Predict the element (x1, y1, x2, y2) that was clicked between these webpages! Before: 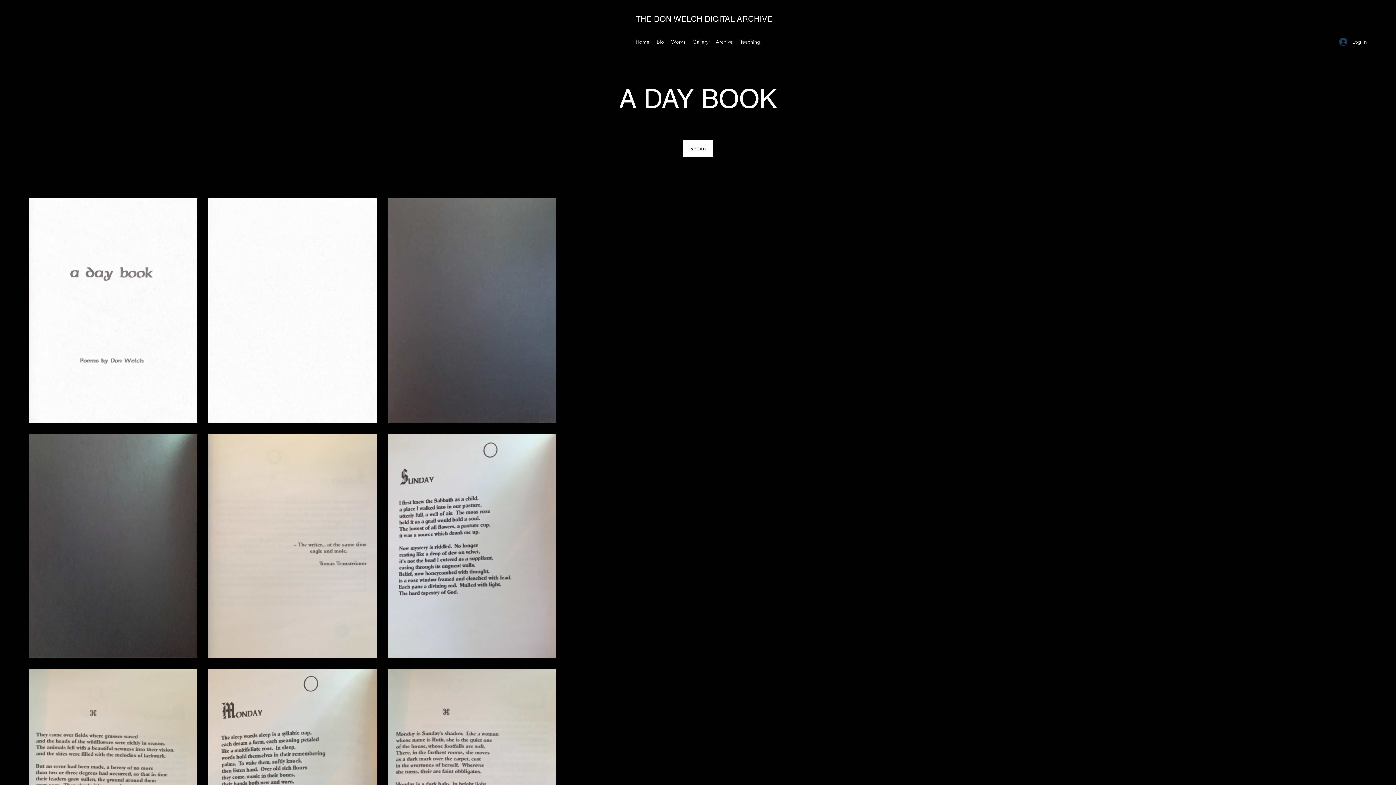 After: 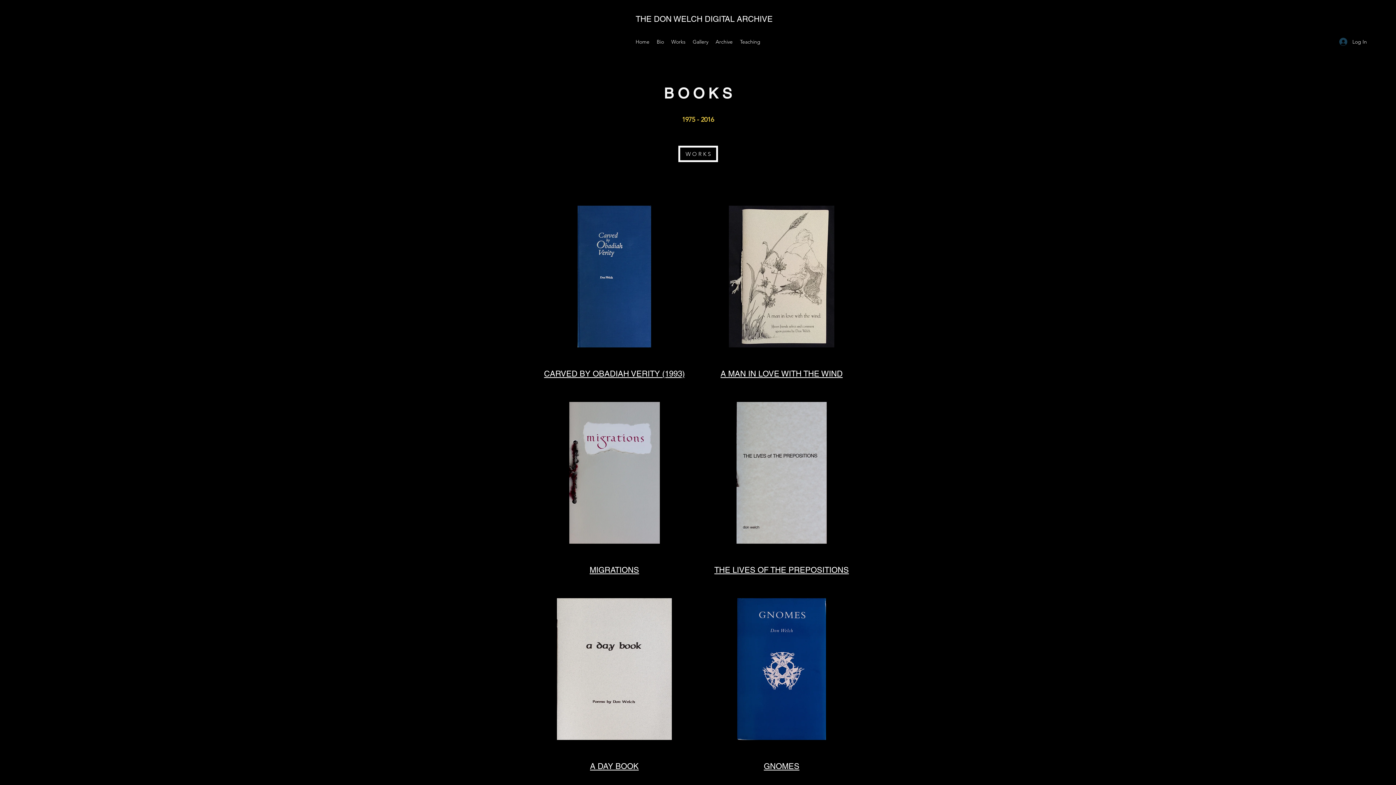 Action: bbox: (682, 140, 713, 156) label: Return